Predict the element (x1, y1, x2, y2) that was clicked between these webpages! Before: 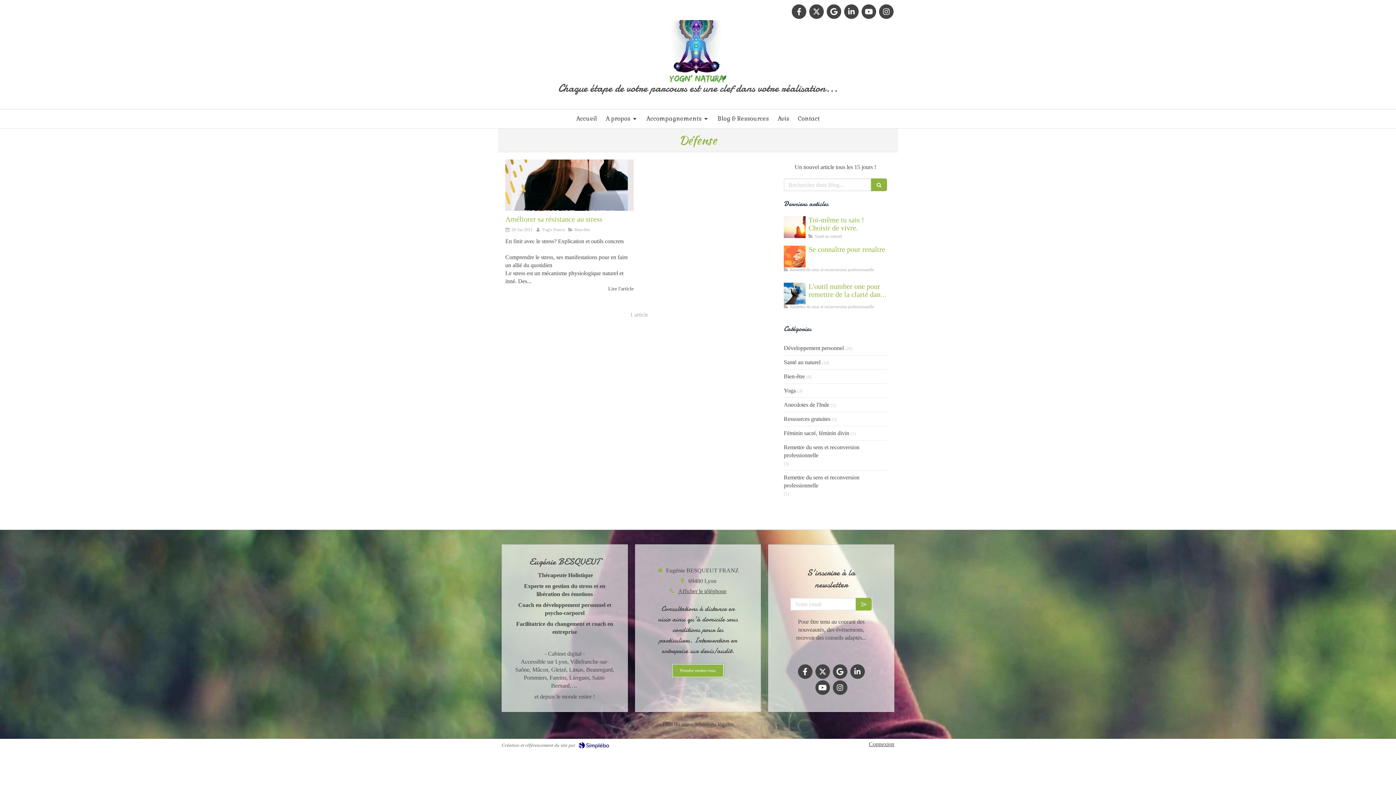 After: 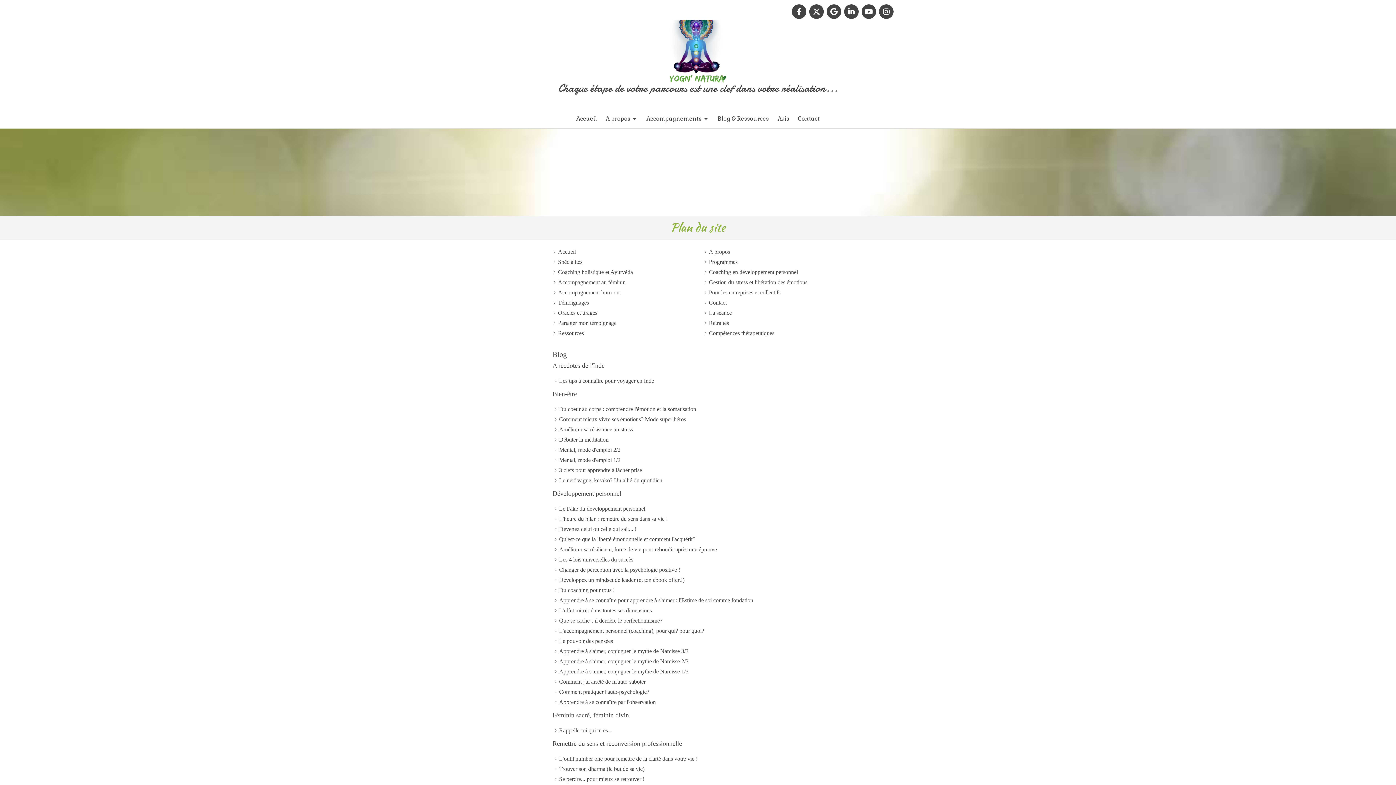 Action: label: Plan du site bbox: (662, 720, 689, 728)